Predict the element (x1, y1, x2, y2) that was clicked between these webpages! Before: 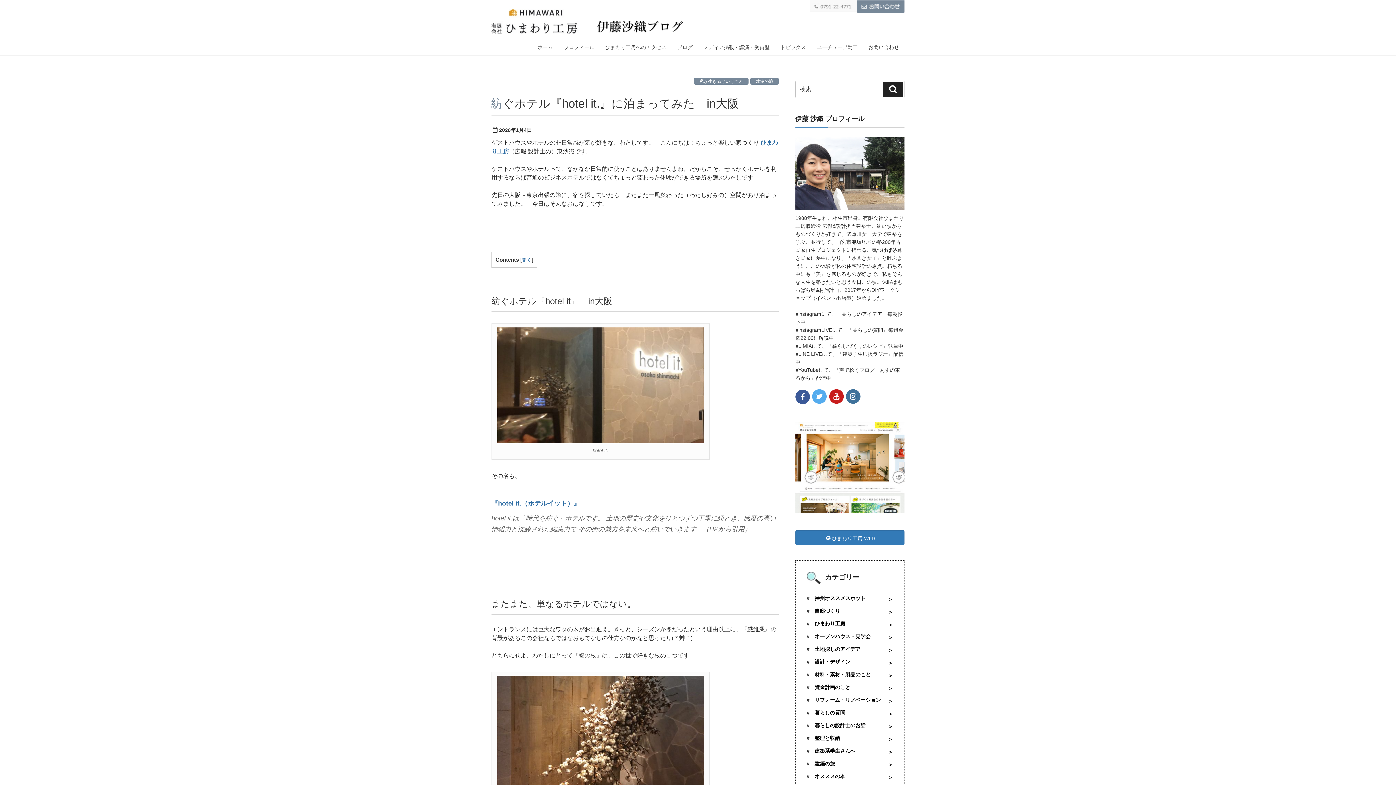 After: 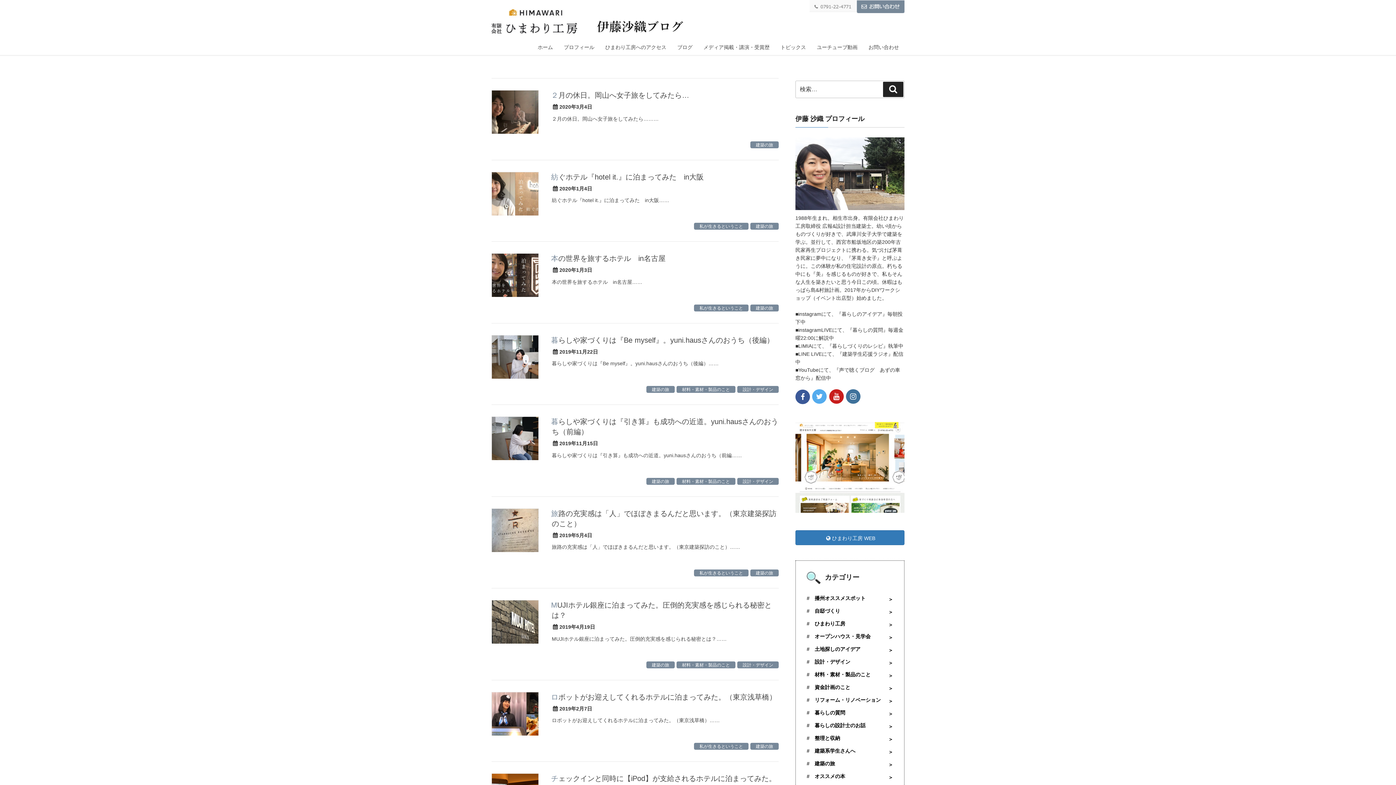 Action: label: 建築の旅 bbox: (750, 77, 778, 84)